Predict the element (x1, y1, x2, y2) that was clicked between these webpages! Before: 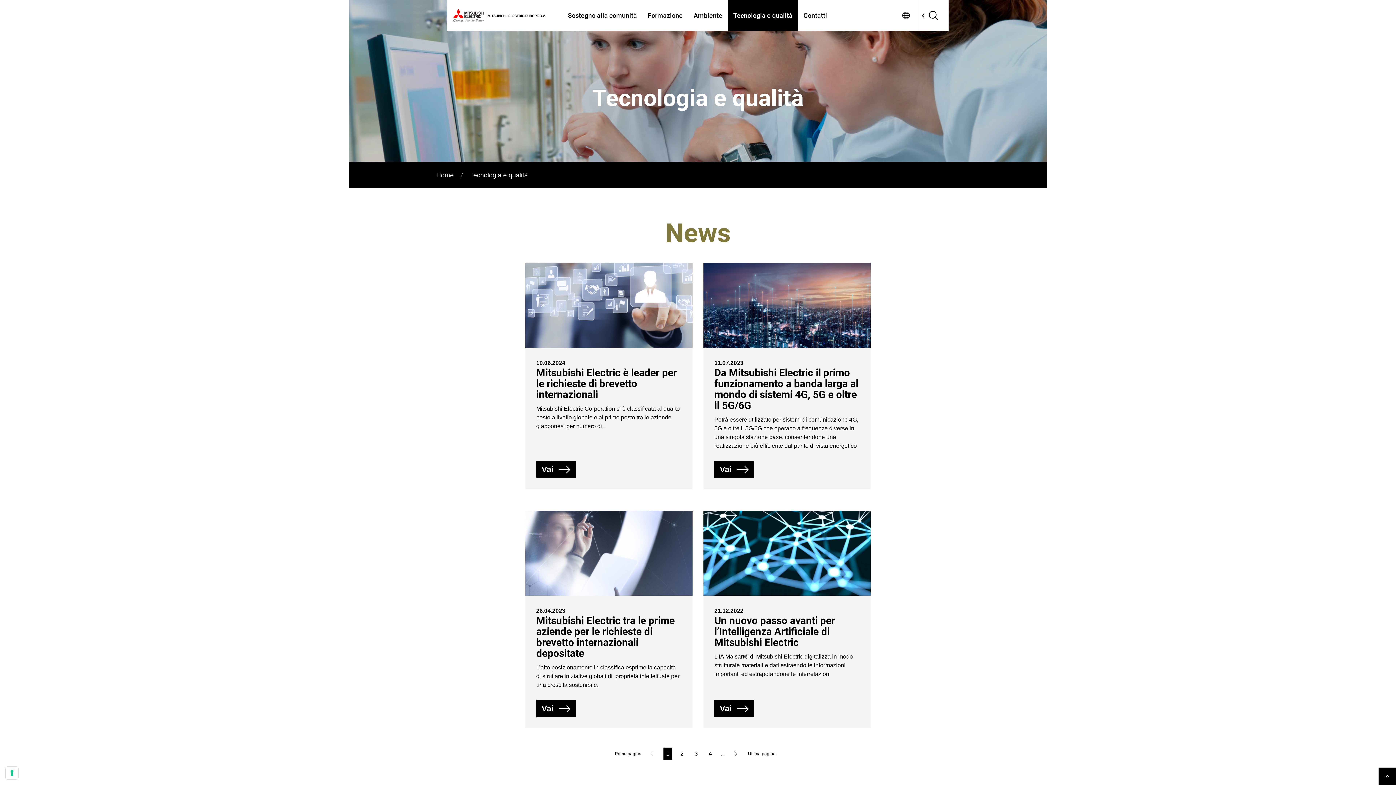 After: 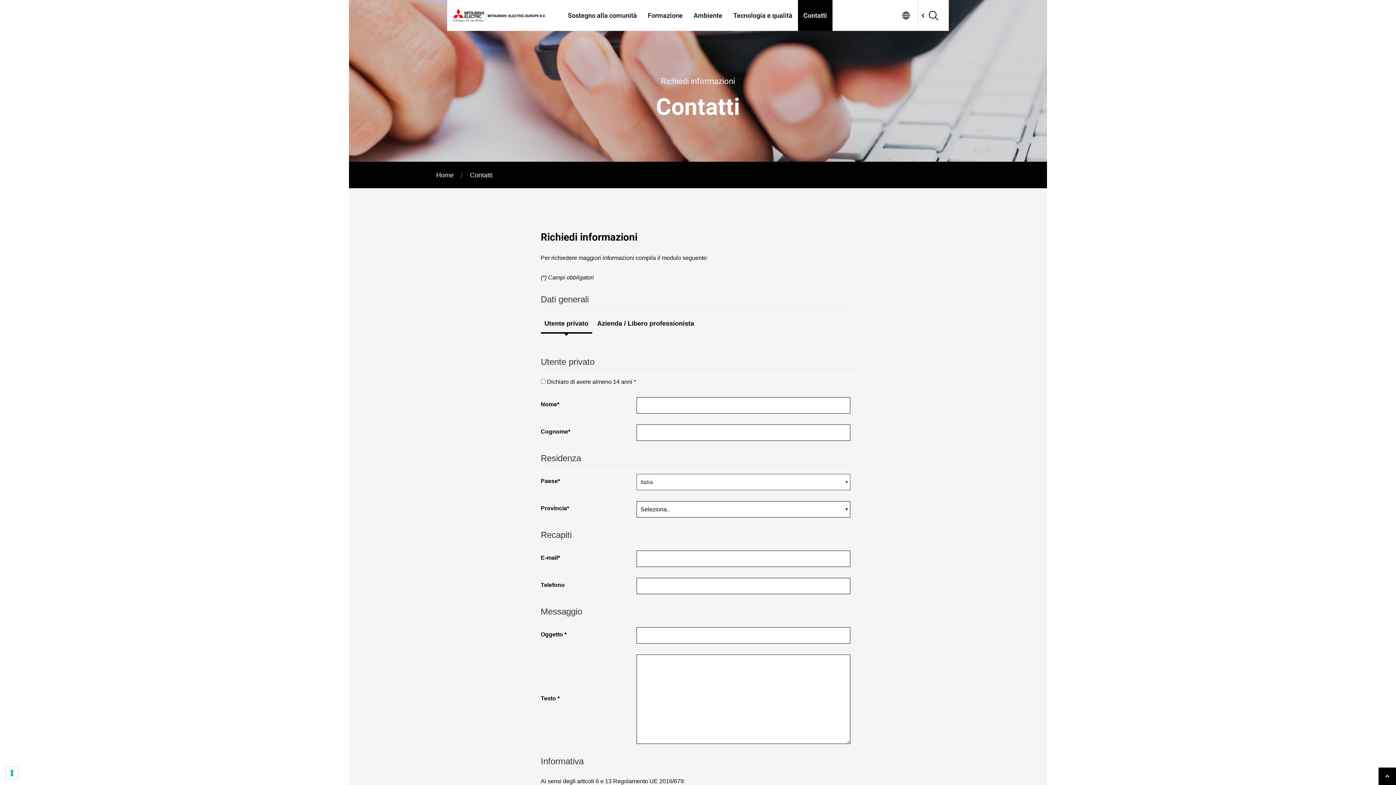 Action: bbox: (798, 0, 832, 30) label: Contatti